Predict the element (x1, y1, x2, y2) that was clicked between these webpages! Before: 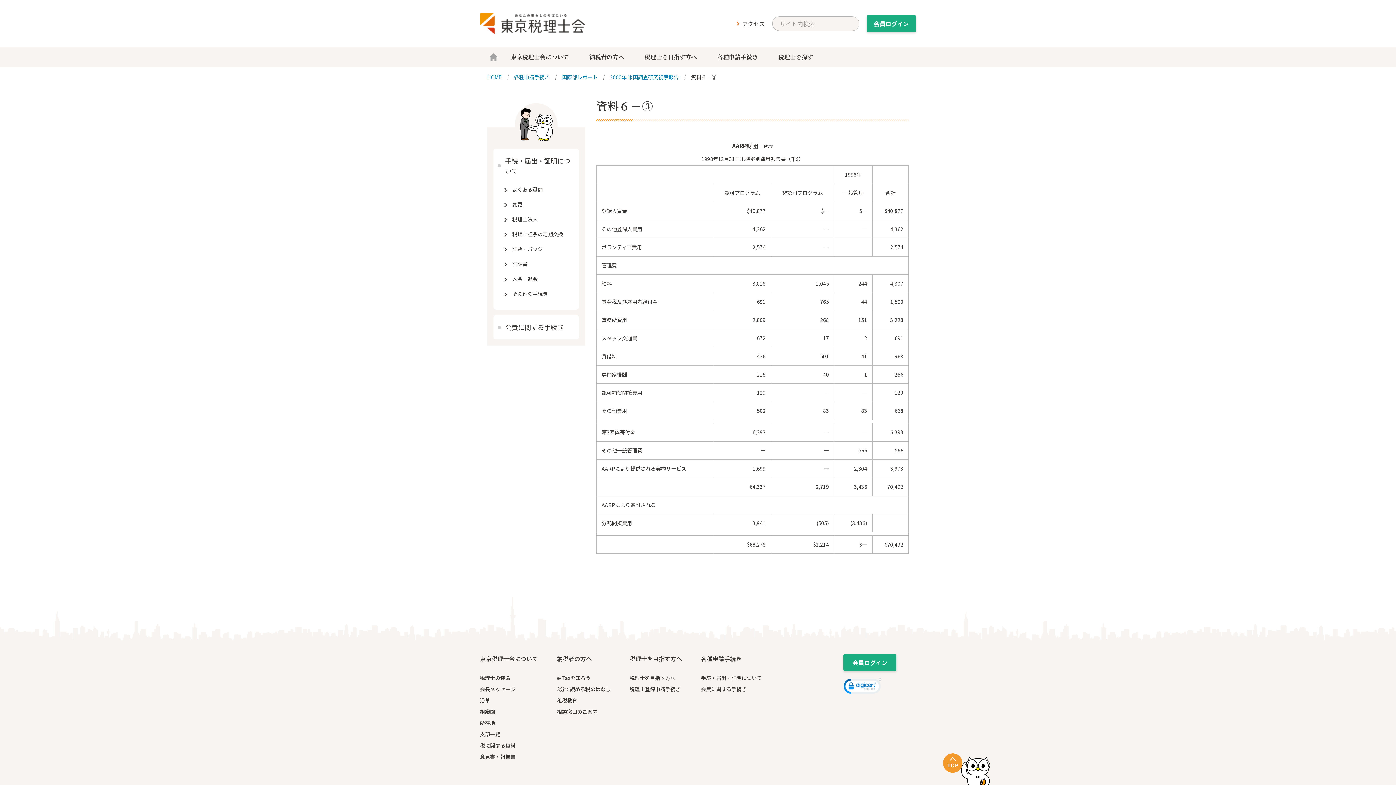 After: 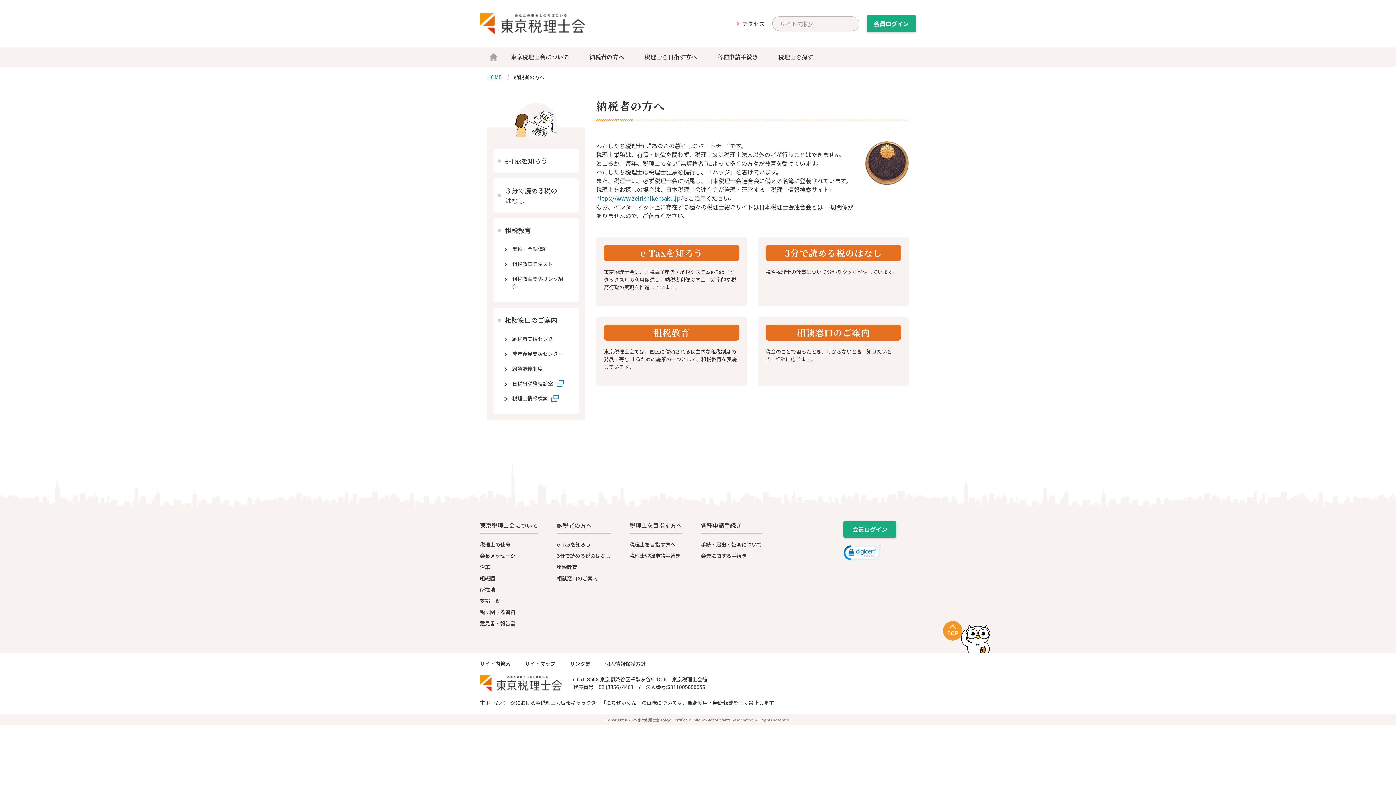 Action: label: 納税者の方へ bbox: (589, 46, 633, 67)